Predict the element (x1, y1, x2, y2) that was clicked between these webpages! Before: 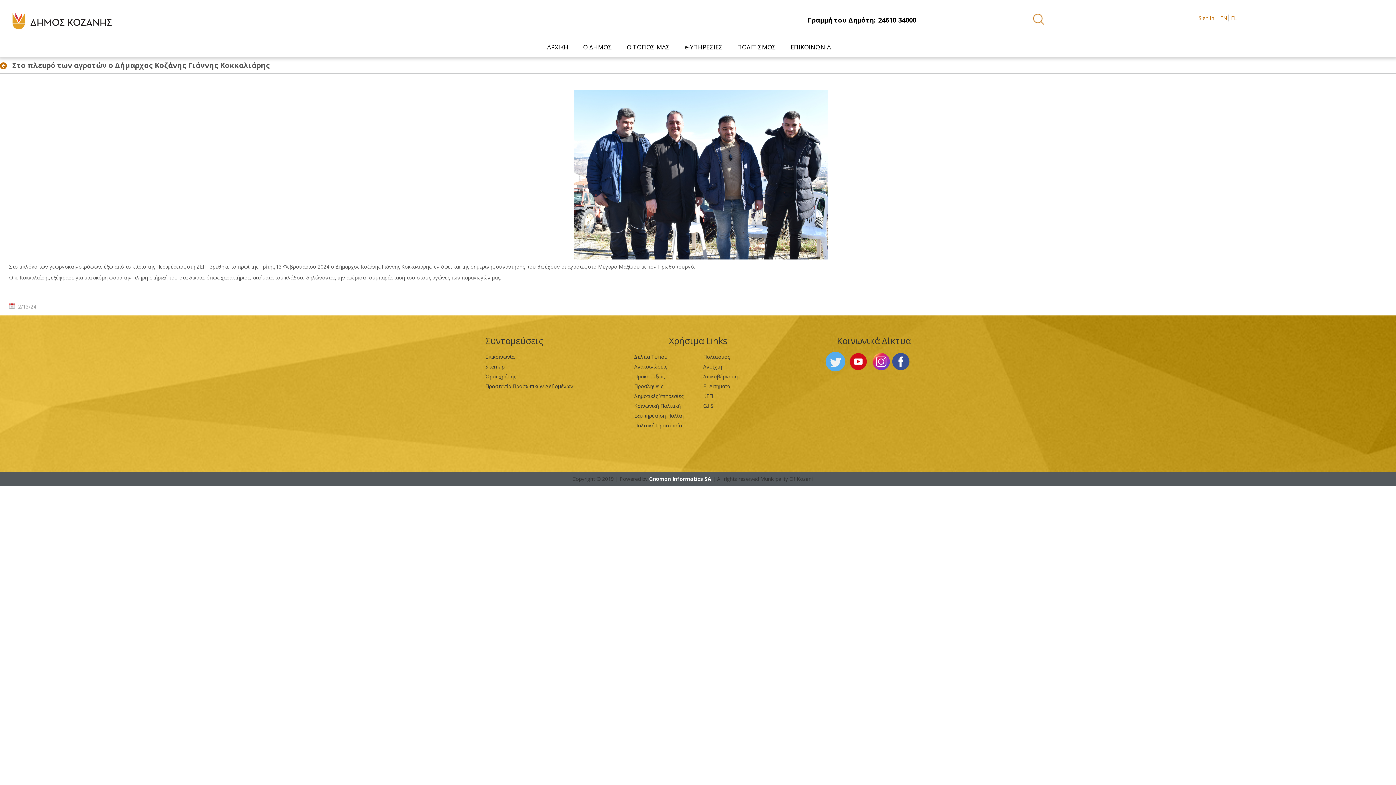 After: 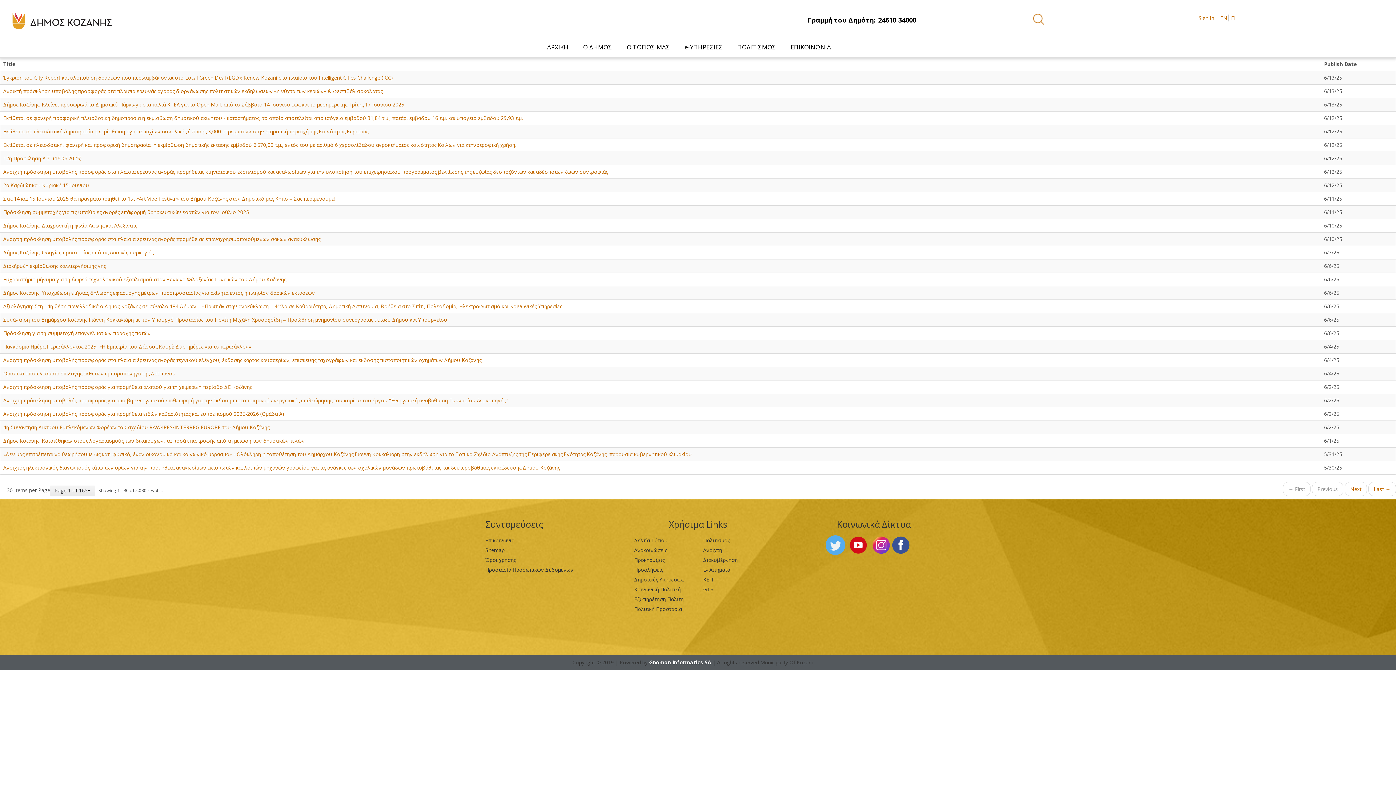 Action: label: Back bbox: (0, 58, 10, 73)